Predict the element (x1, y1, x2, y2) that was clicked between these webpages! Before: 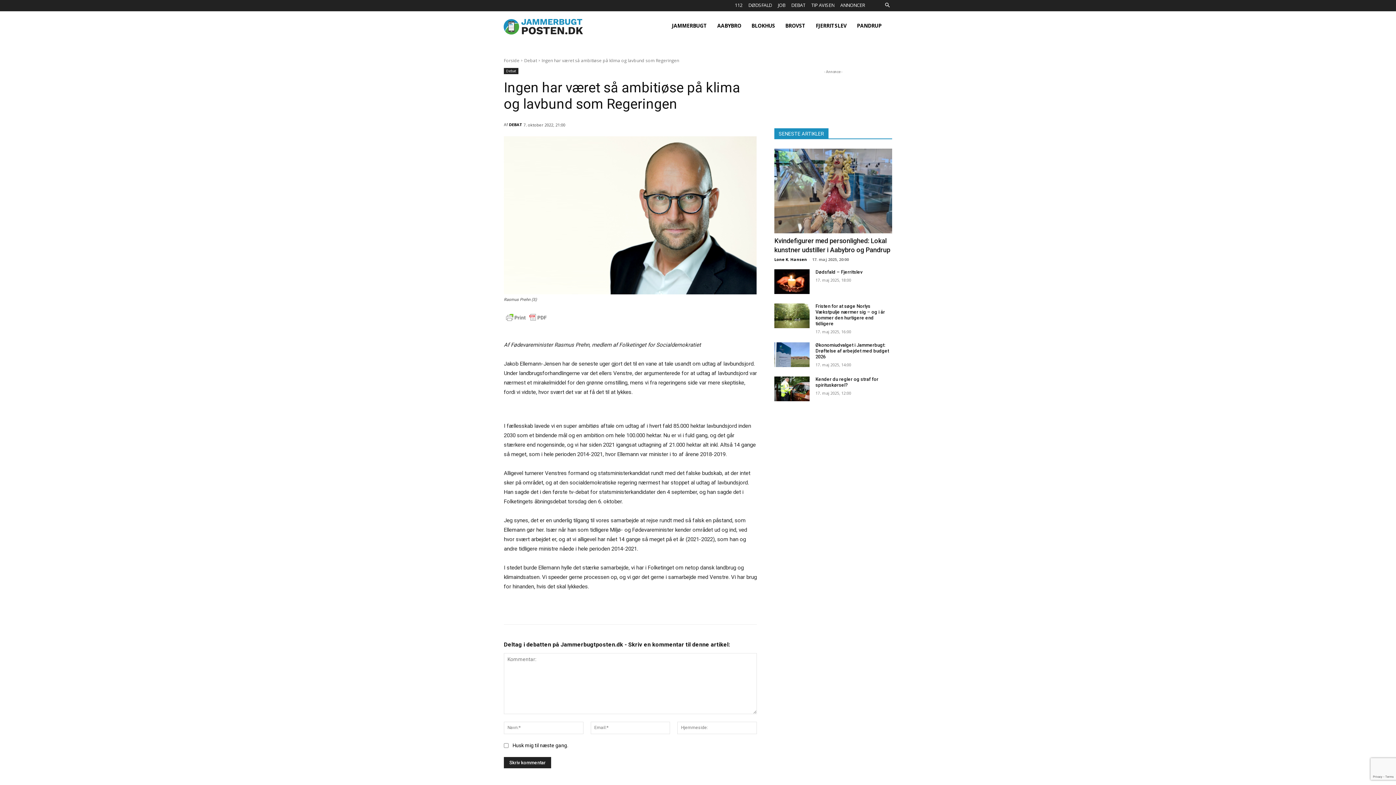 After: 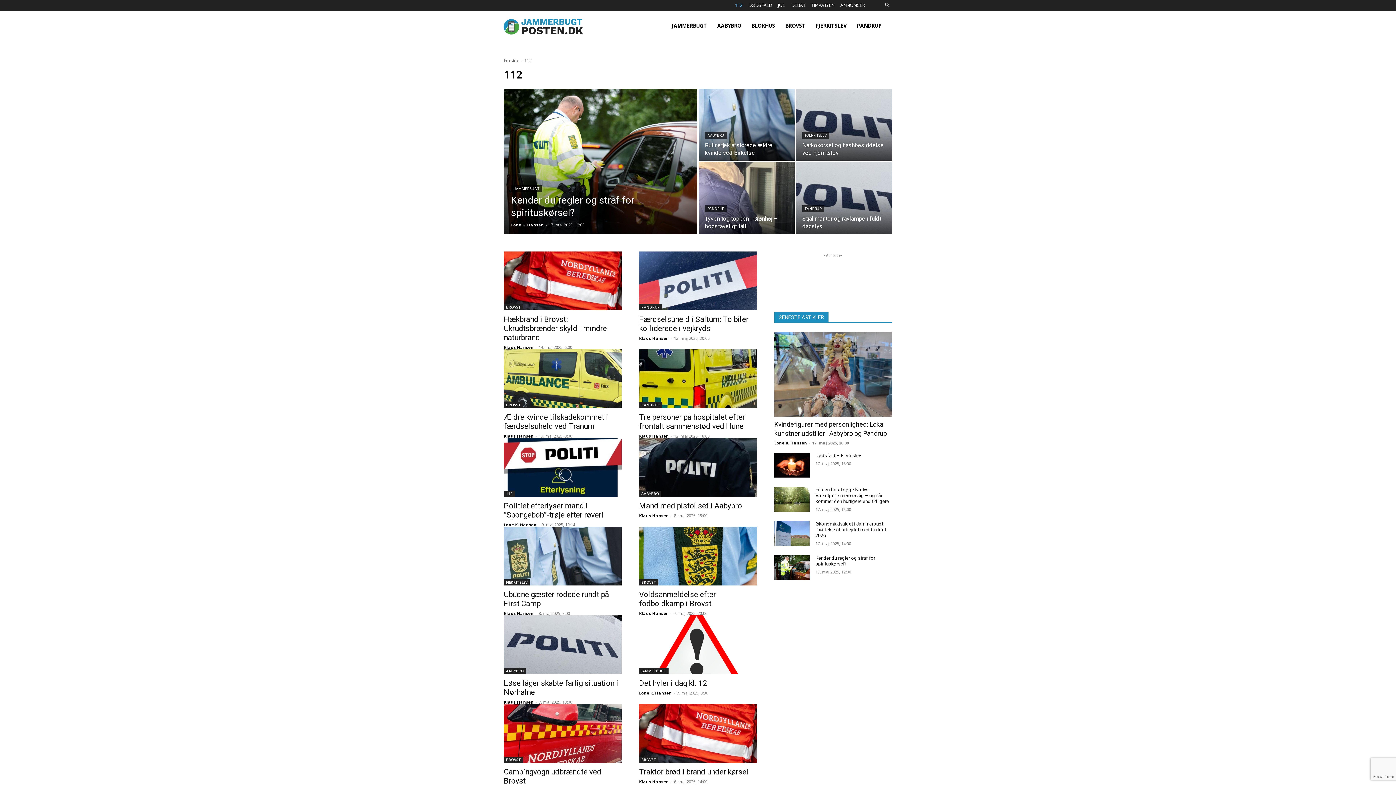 Action: bbox: (735, 2, 742, 7) label: 112